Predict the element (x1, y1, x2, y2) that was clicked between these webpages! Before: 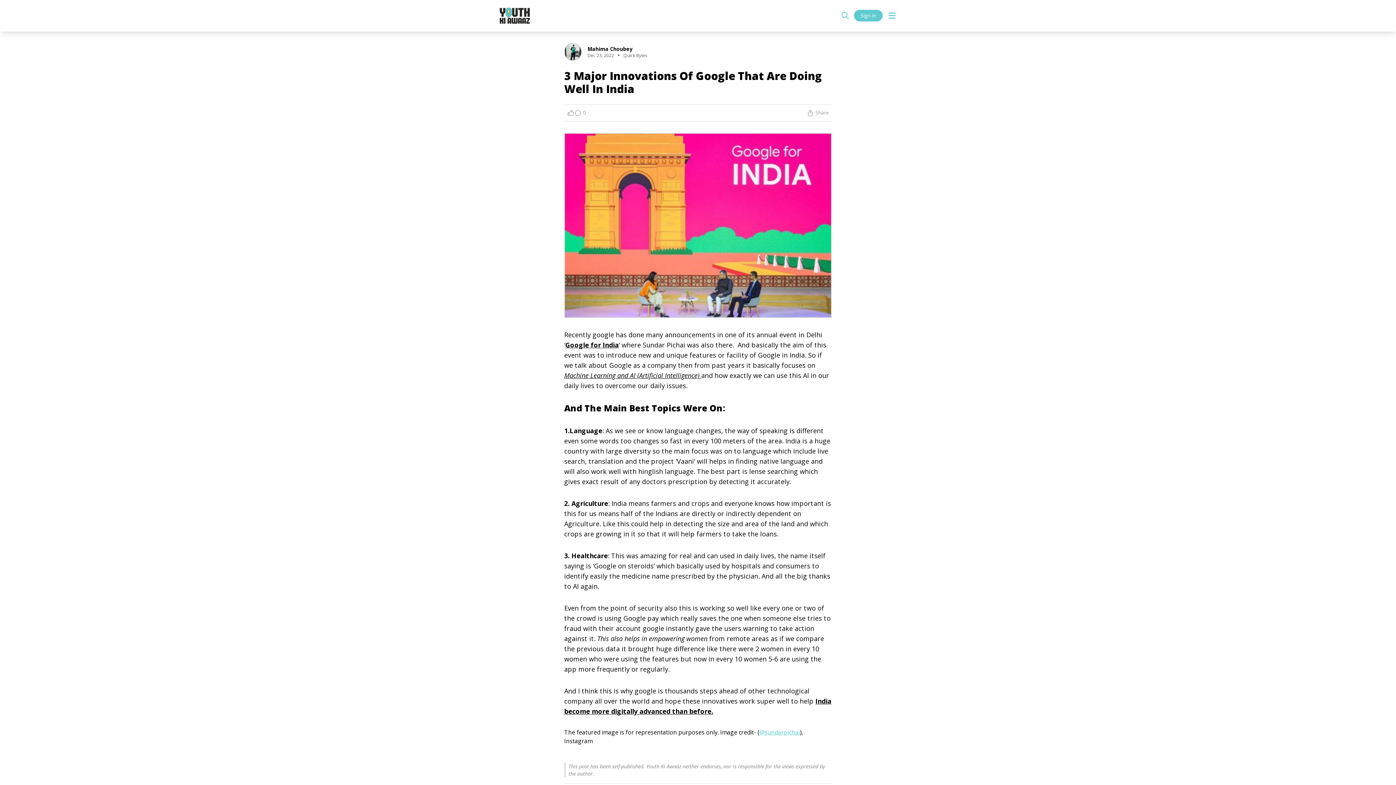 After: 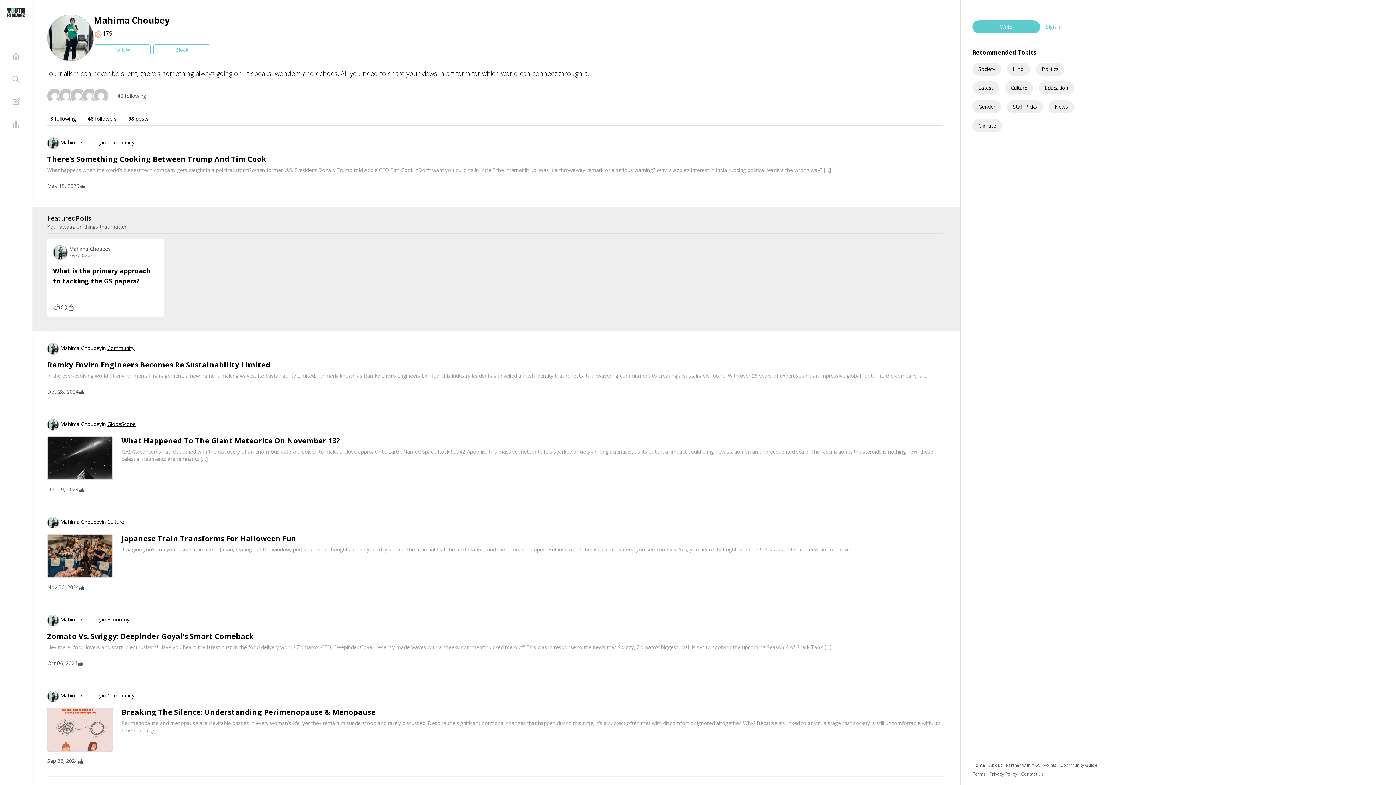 Action: label: Mahima Choubey bbox: (587, 45, 632, 52)